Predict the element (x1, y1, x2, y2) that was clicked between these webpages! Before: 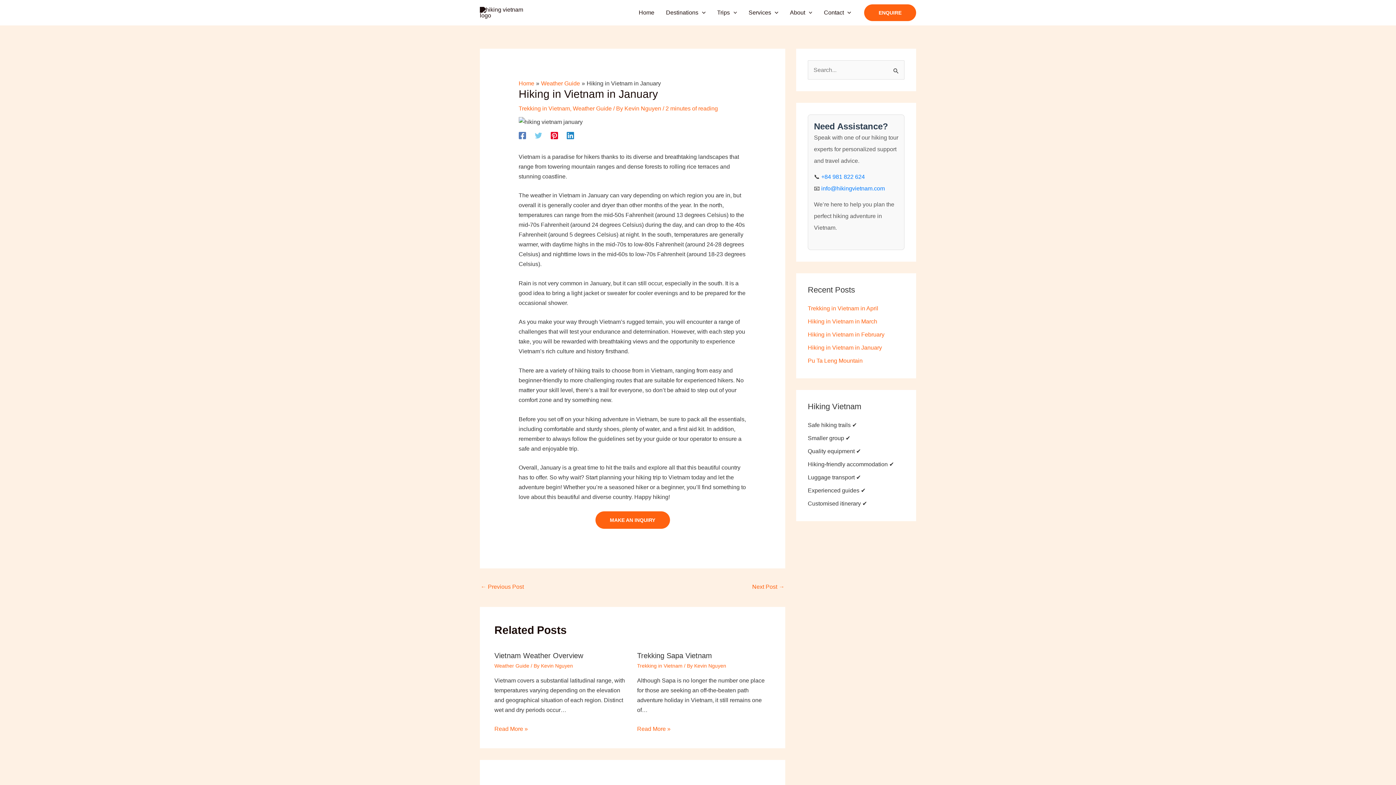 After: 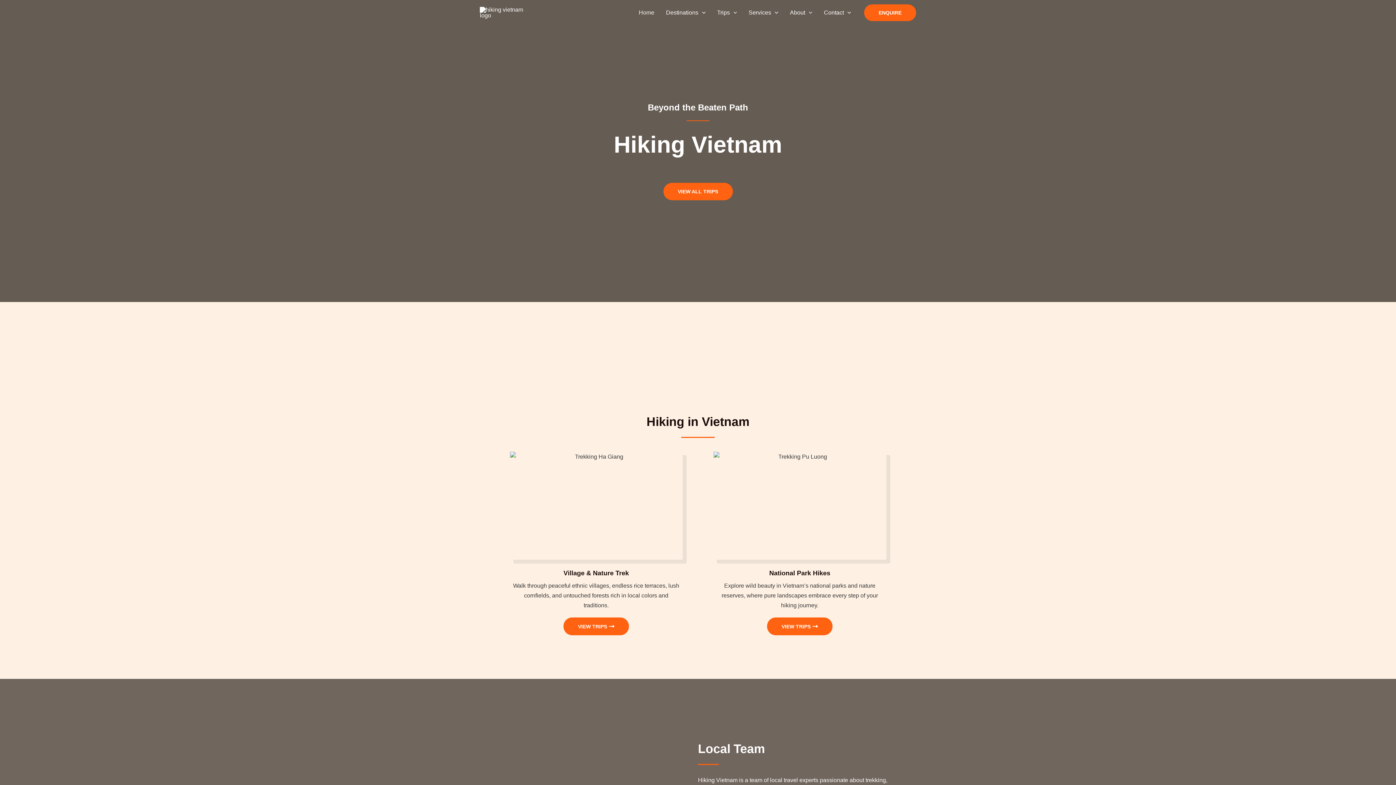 Action: bbox: (518, 80, 534, 86) label: Home